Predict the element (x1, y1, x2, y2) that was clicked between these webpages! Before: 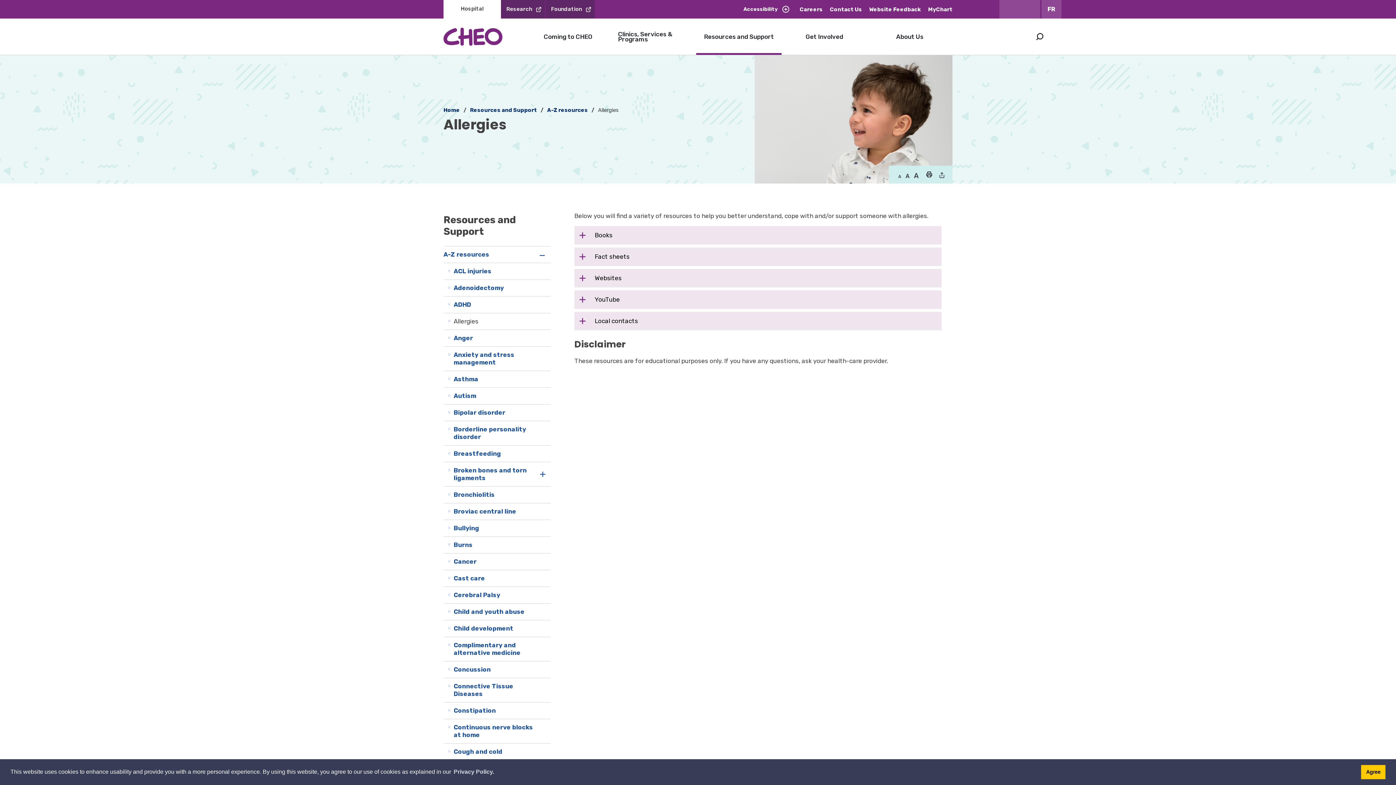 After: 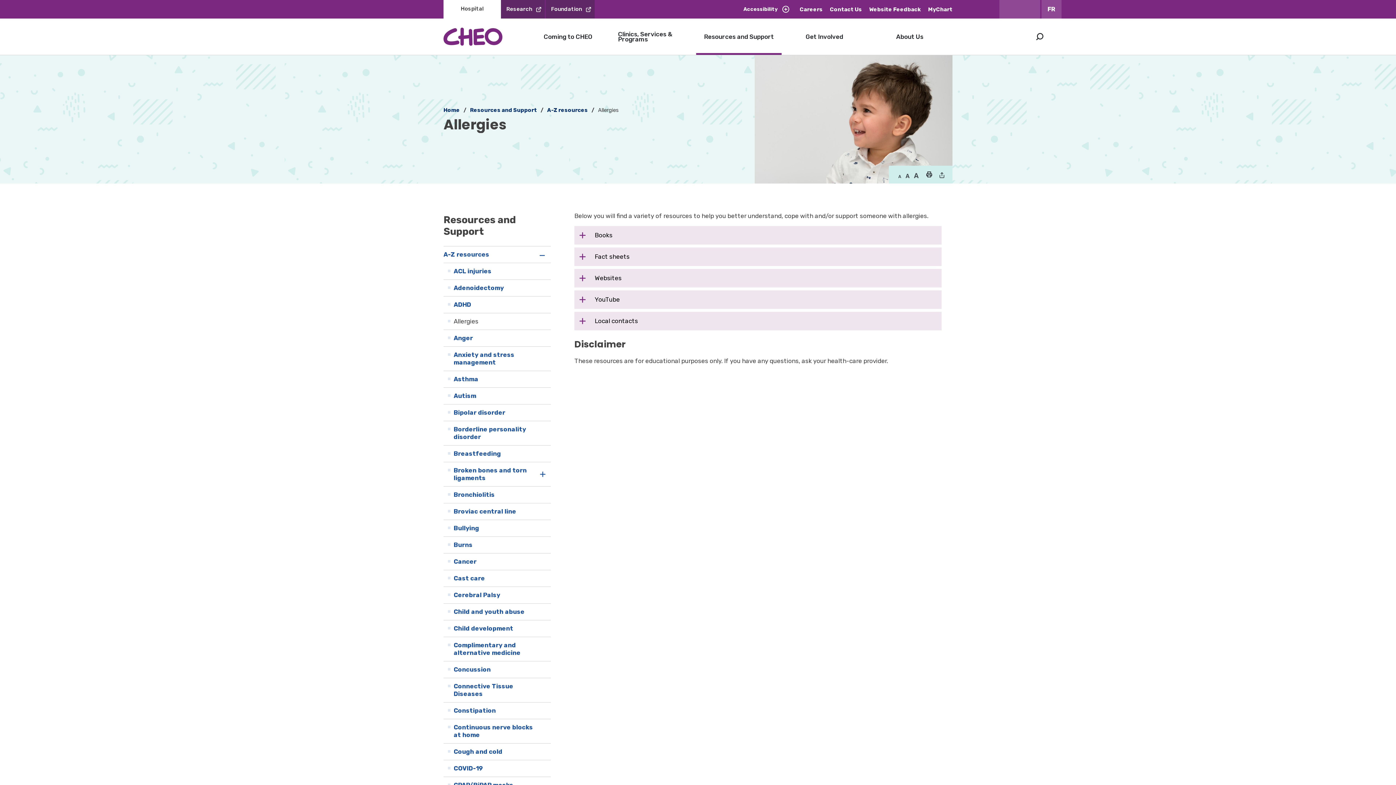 Action: label: Agree to cookie message bbox: (1361, 765, 1385, 779)